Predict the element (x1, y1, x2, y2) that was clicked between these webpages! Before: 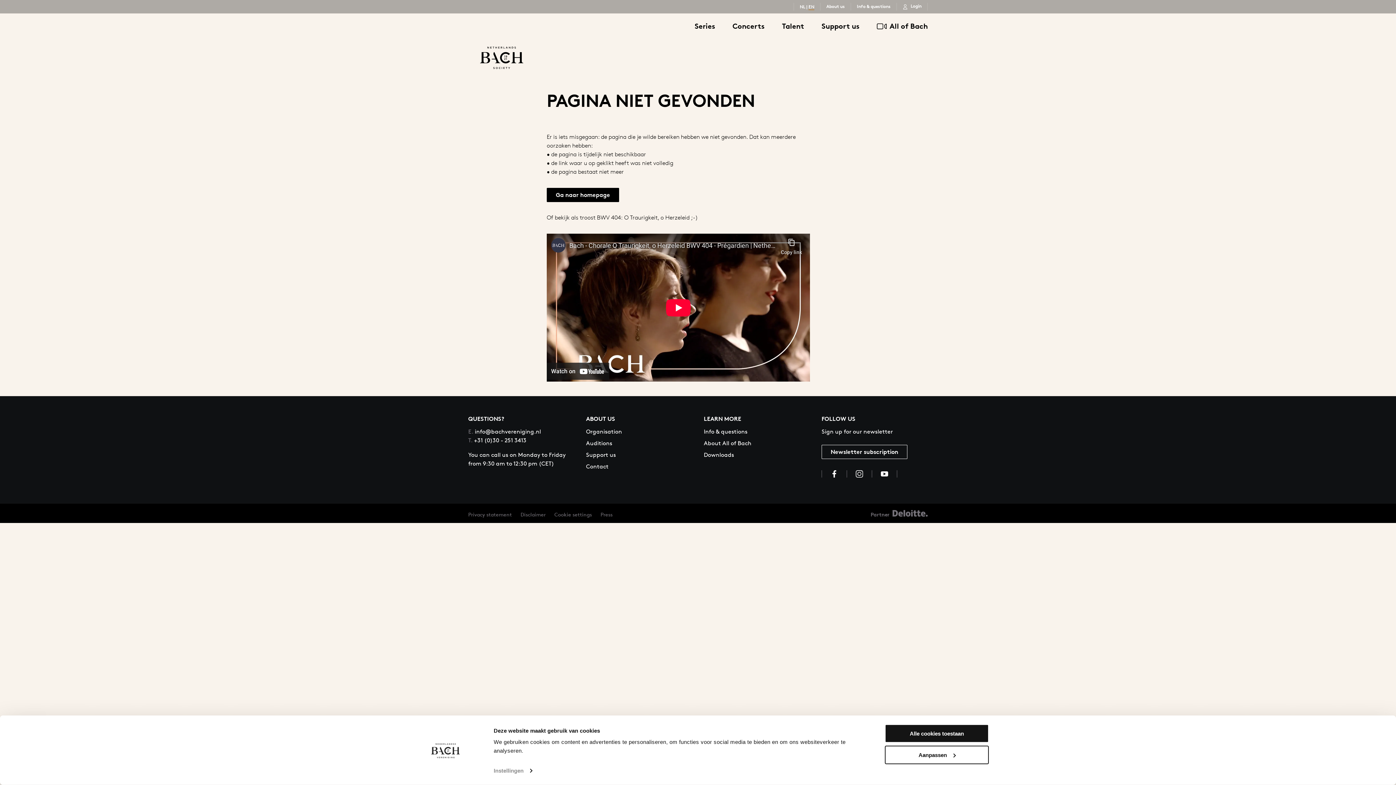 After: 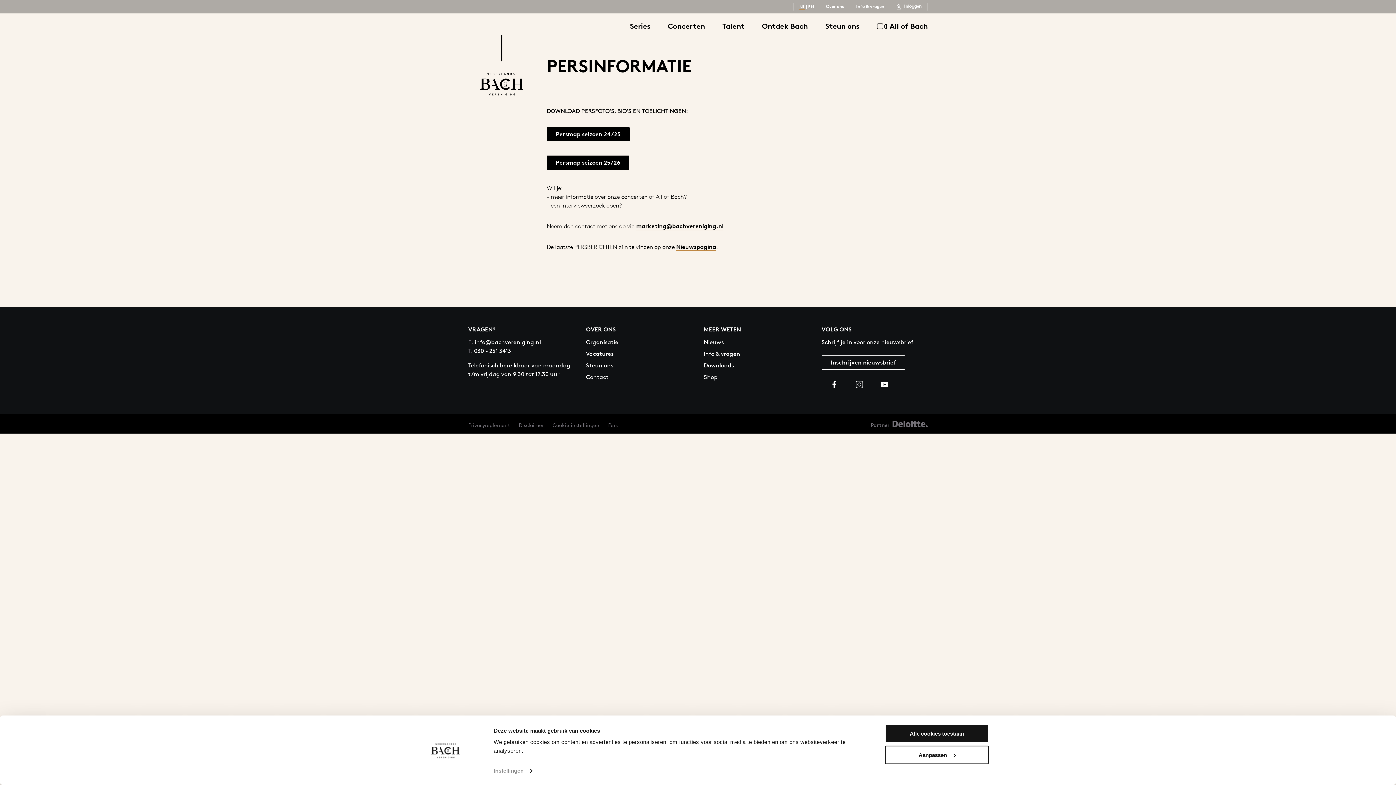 Action: bbox: (600, 511, 612, 518) label: Press